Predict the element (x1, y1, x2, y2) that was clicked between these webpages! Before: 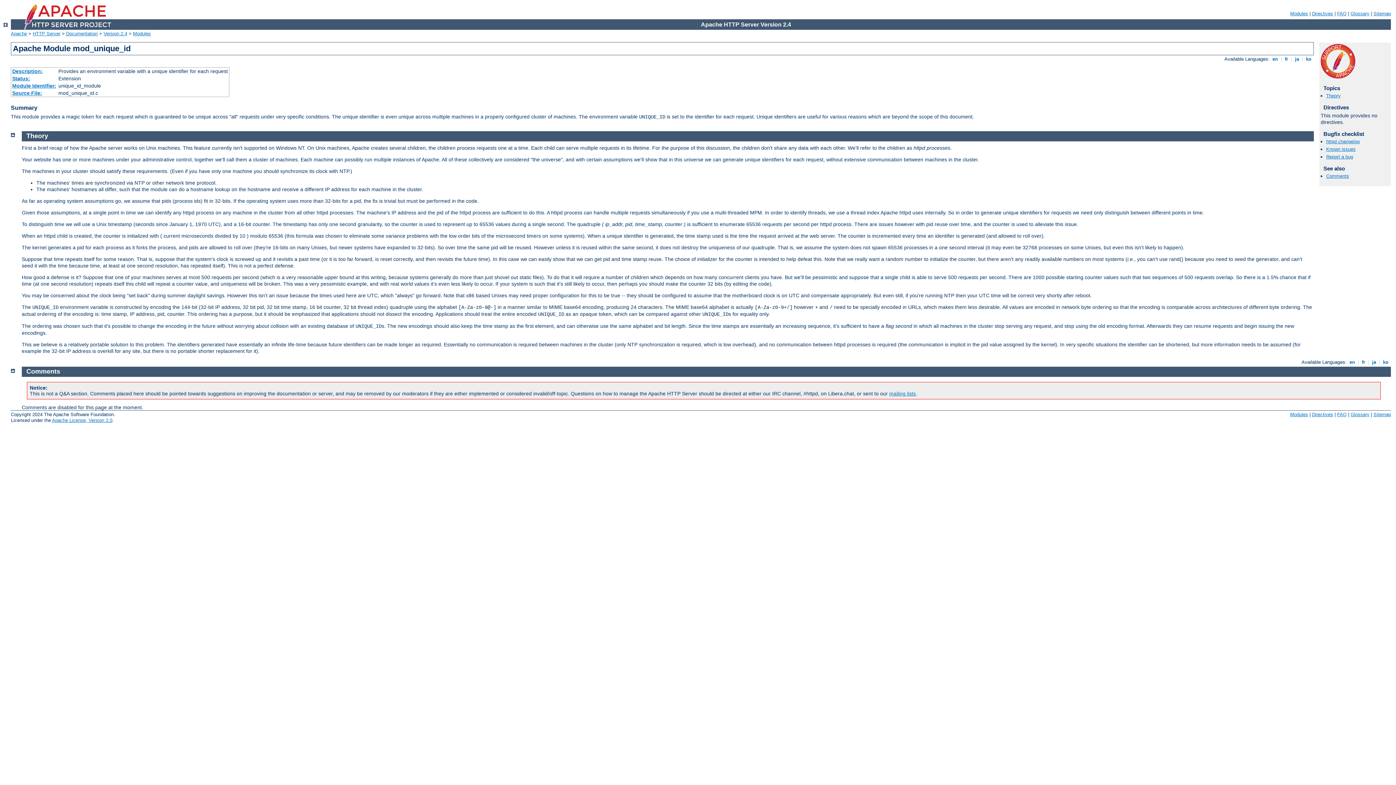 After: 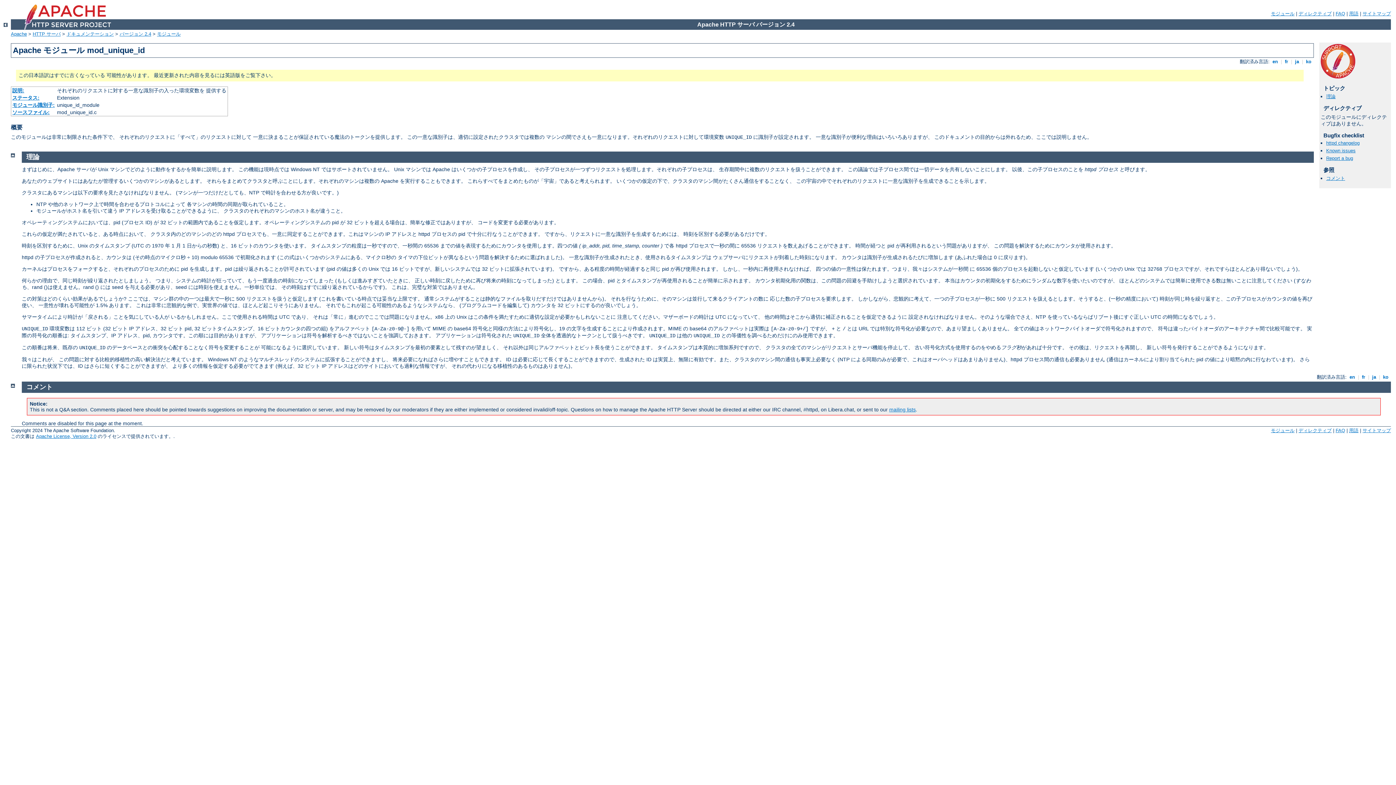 Action: label:  ja  bbox: (1370, 359, 1377, 365)